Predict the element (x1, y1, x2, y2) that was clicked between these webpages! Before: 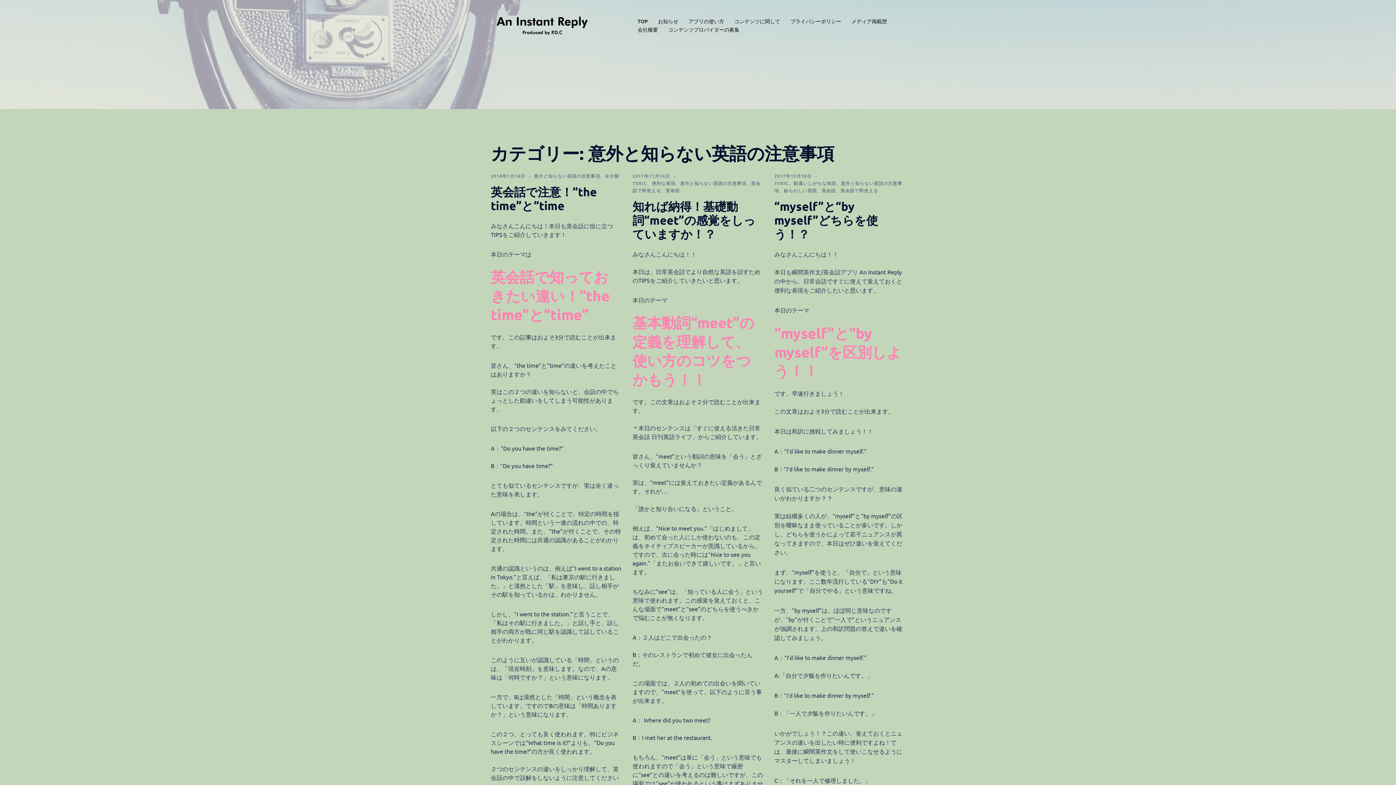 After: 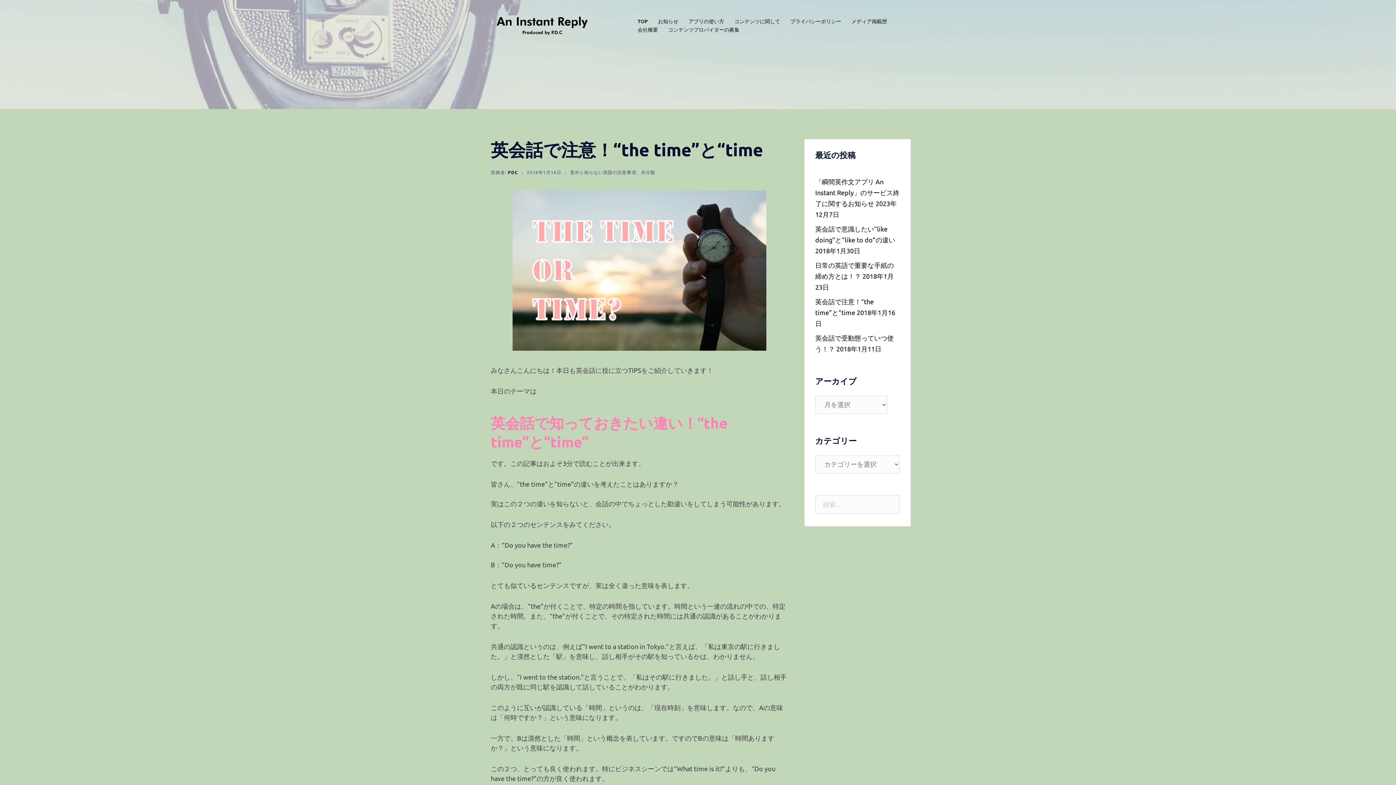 Action: label: 英会話で注意！“the time”と“time bbox: (490, 184, 597, 213)